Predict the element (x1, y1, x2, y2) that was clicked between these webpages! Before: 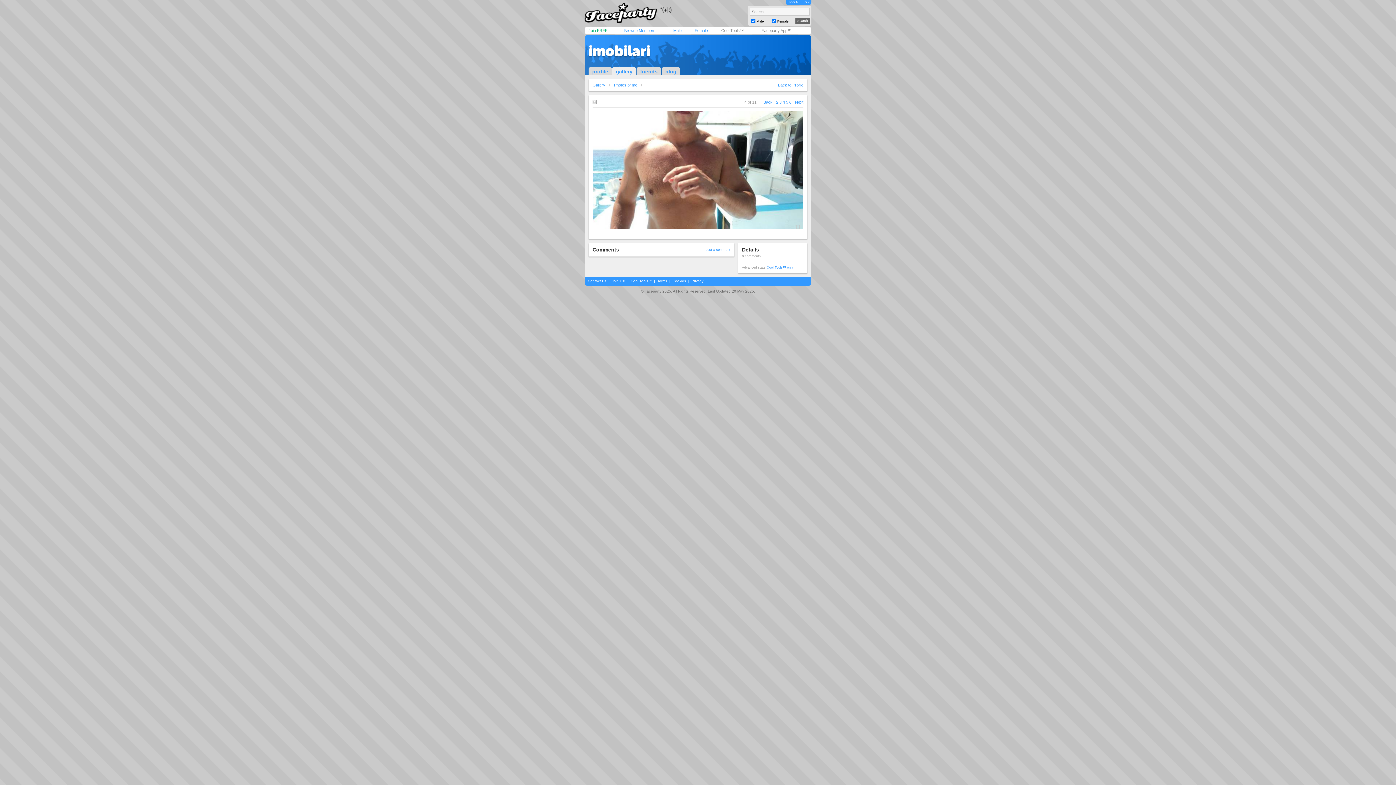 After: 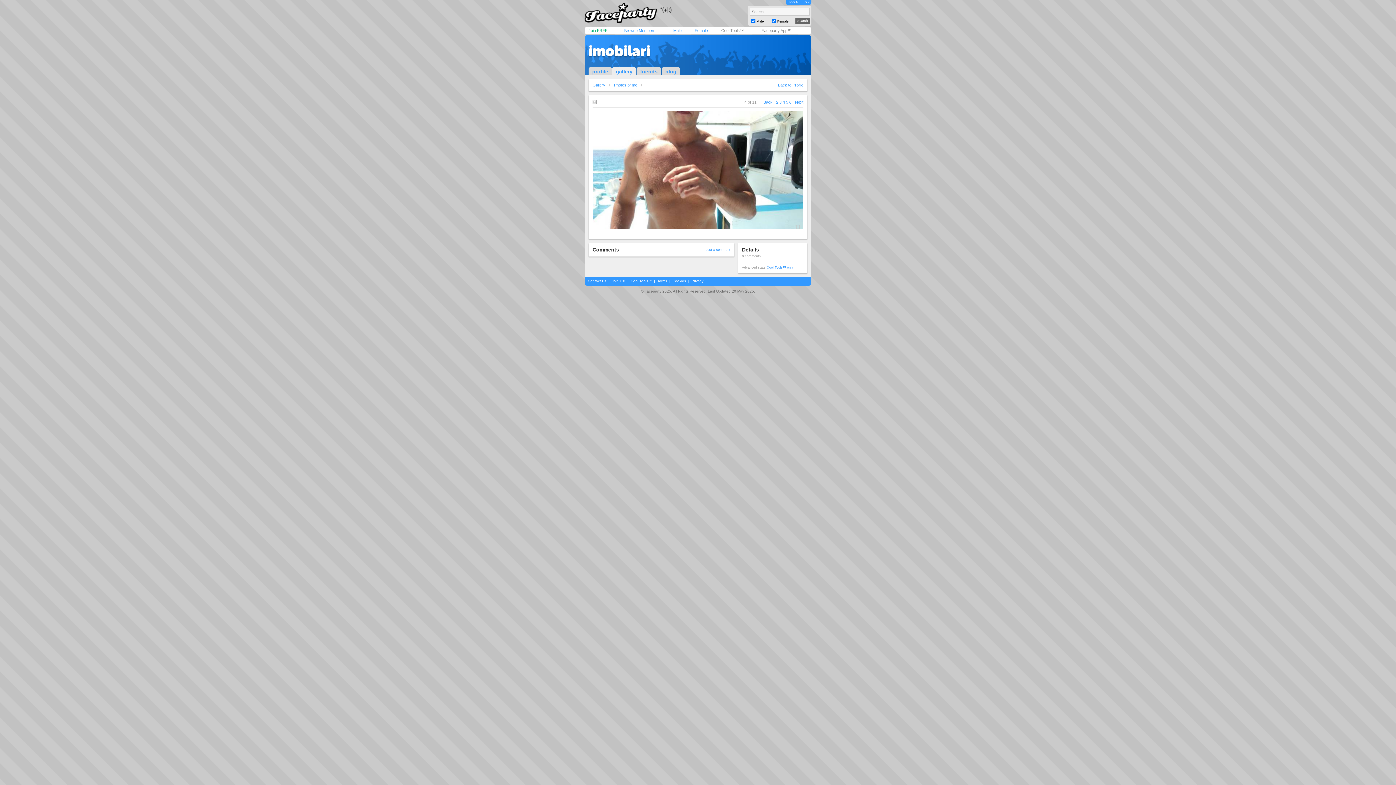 Action: bbox: (782, 100, 785, 104) label: 4